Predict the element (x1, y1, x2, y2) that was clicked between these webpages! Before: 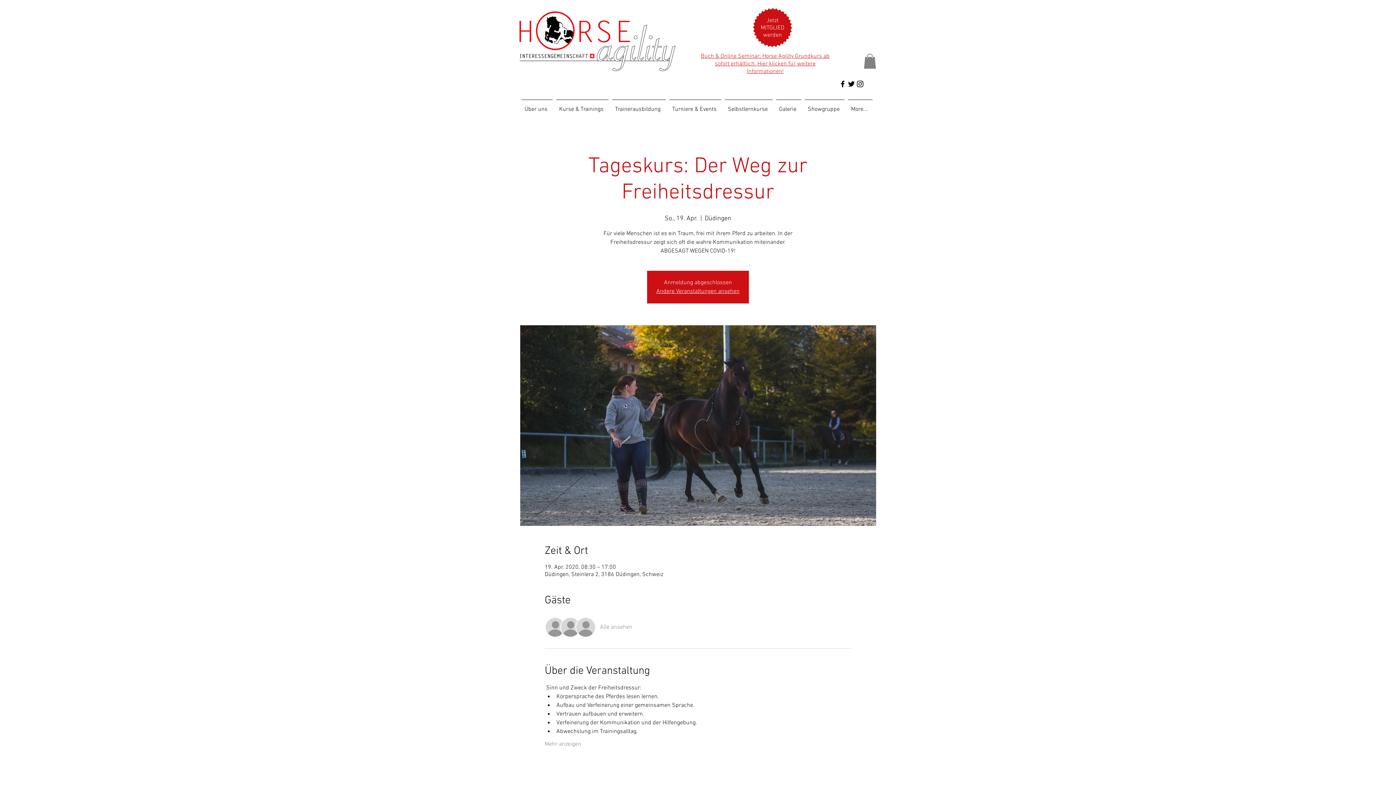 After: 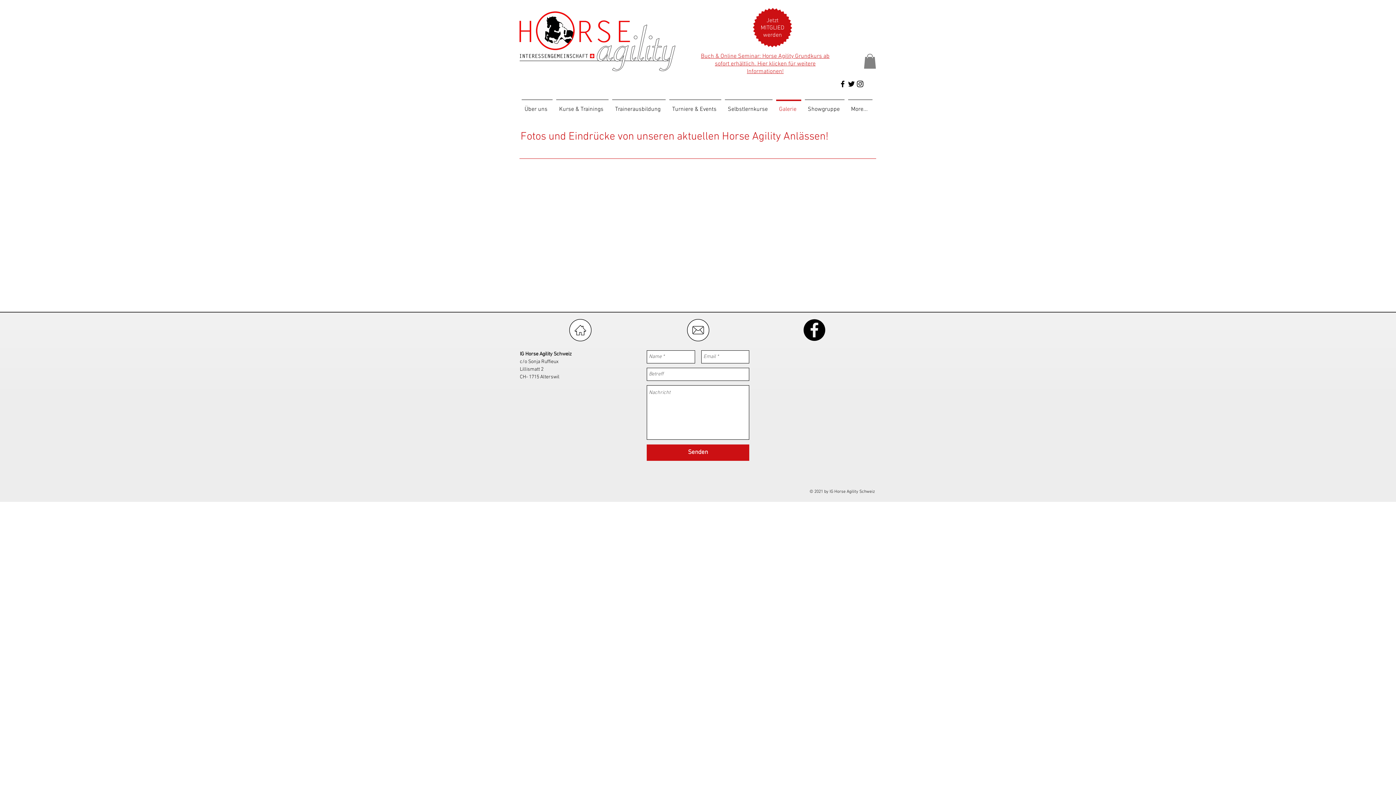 Action: label: Galerie bbox: (774, 99, 803, 112)